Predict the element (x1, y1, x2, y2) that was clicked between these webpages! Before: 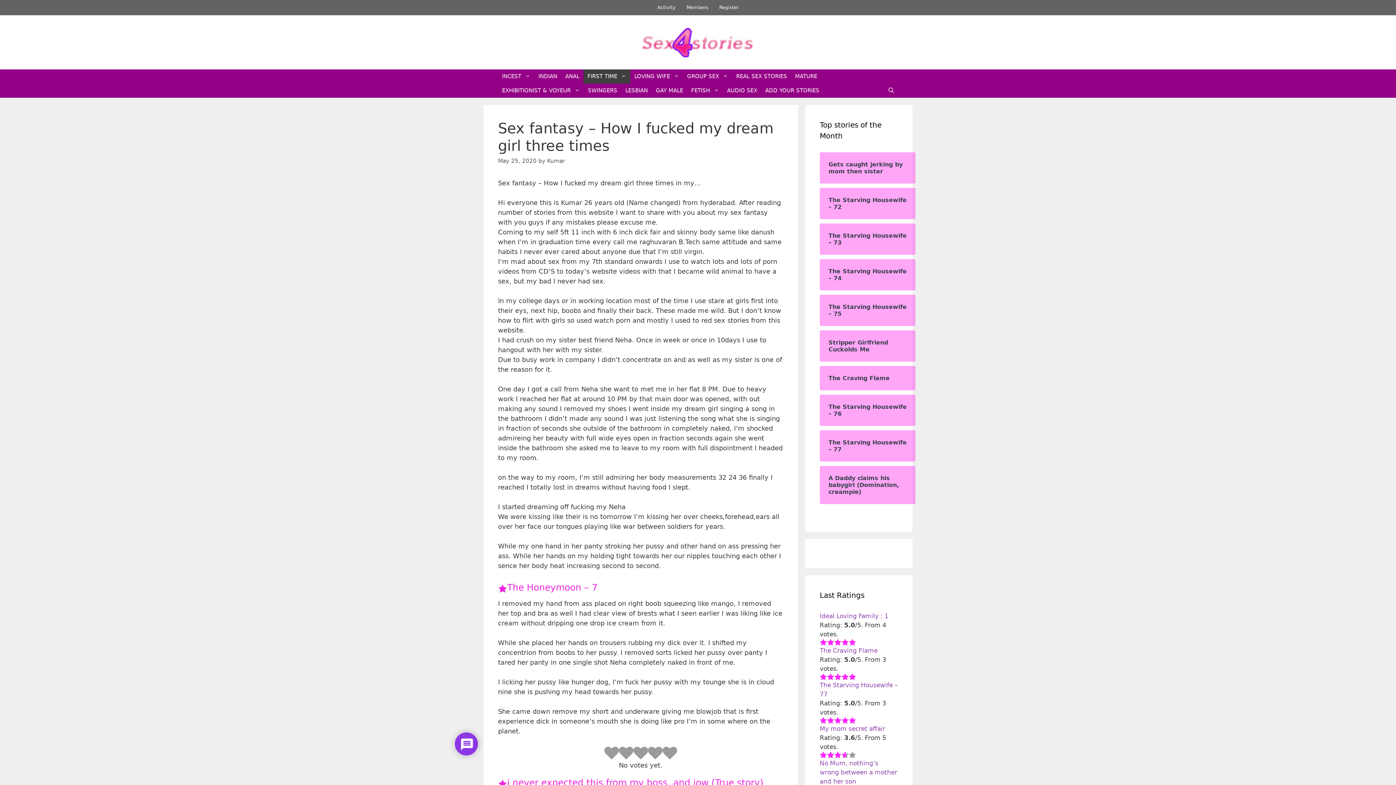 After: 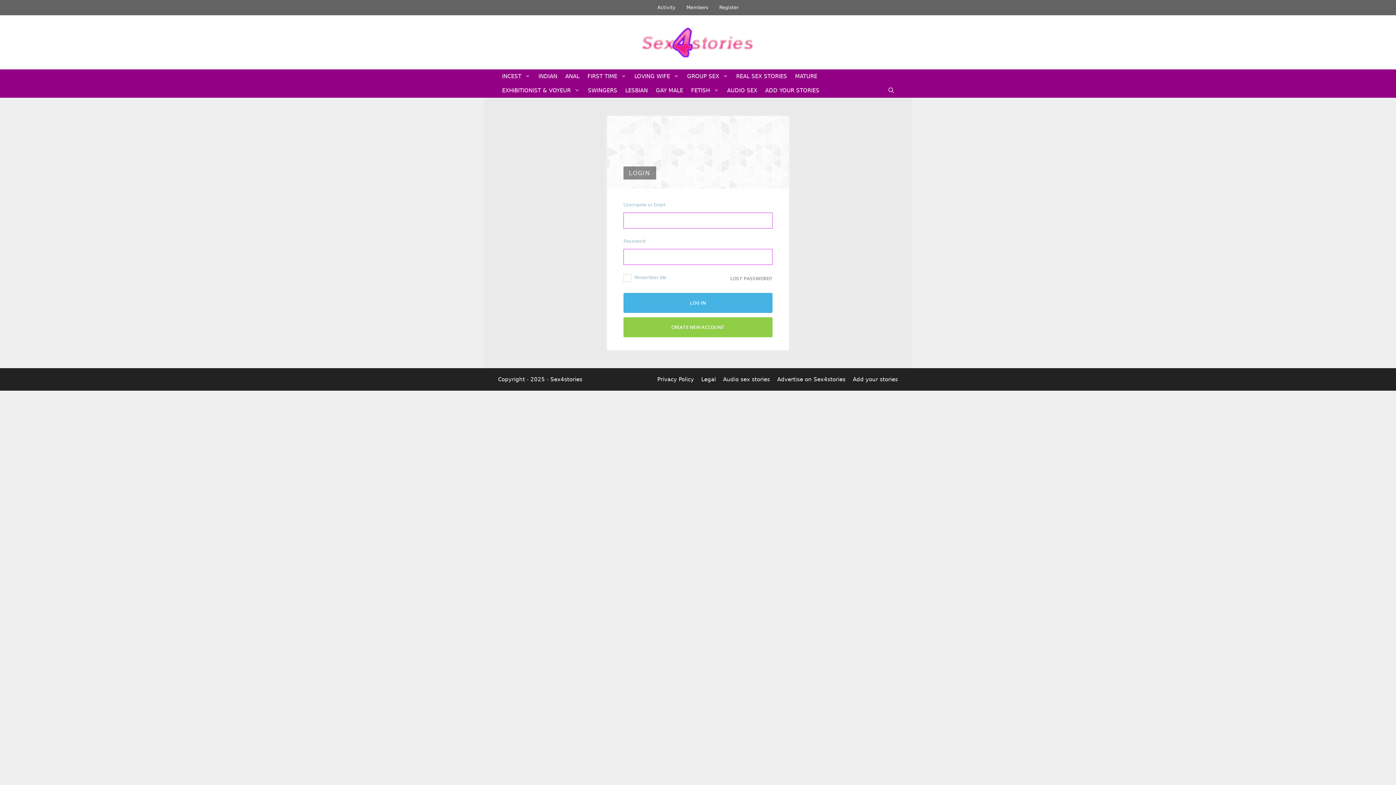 Action: label: ADD YOUR STORIES bbox: (761, 83, 823, 97)